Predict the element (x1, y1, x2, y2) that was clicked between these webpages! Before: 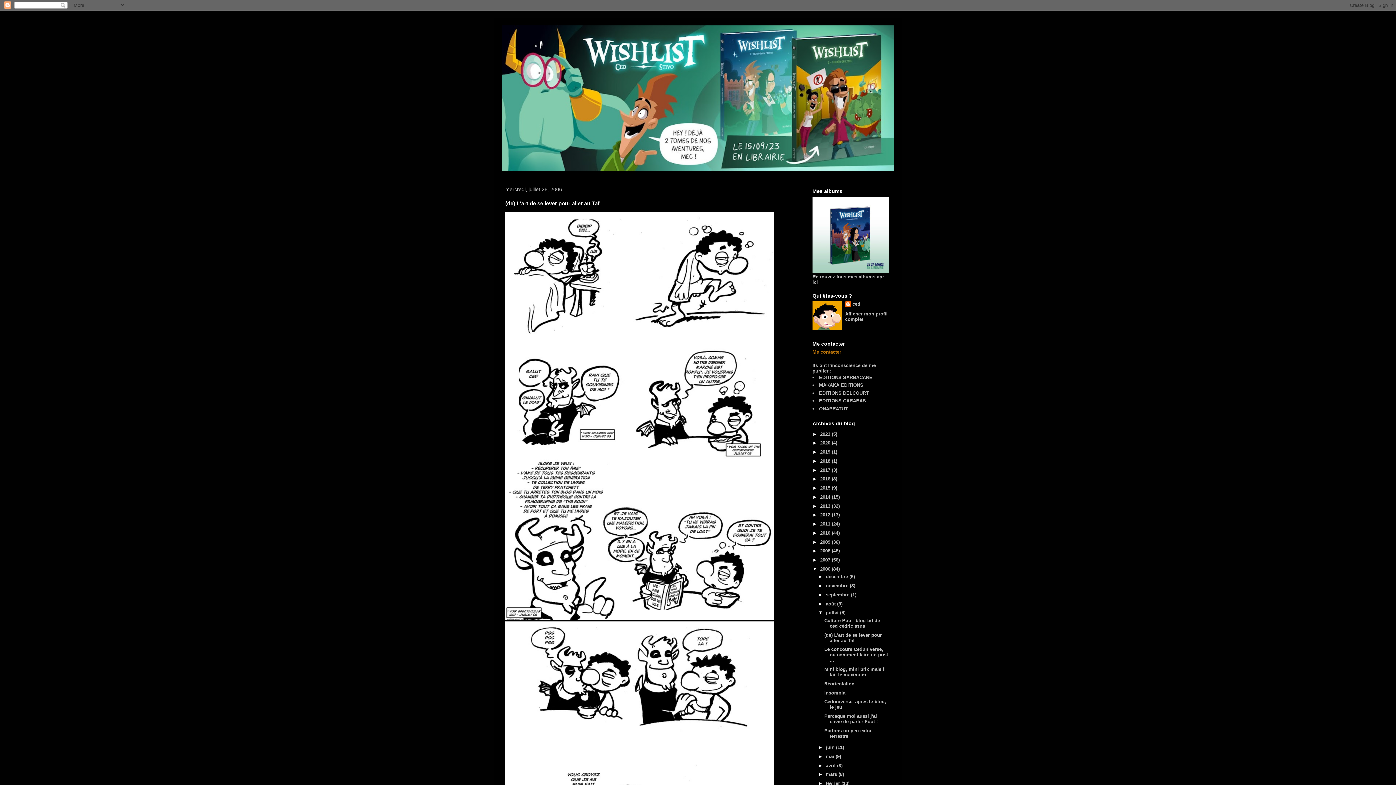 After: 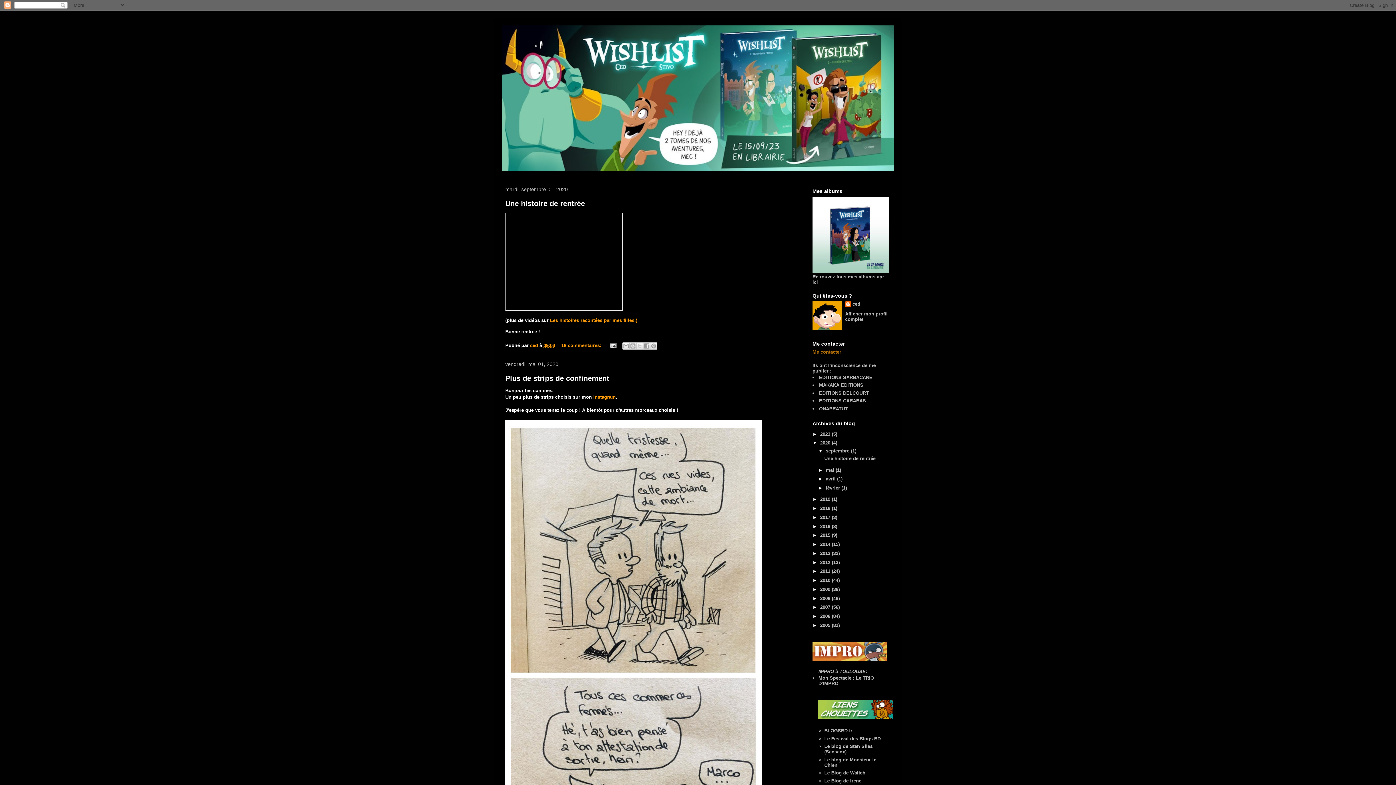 Action: label: 2020  bbox: (820, 440, 832, 445)